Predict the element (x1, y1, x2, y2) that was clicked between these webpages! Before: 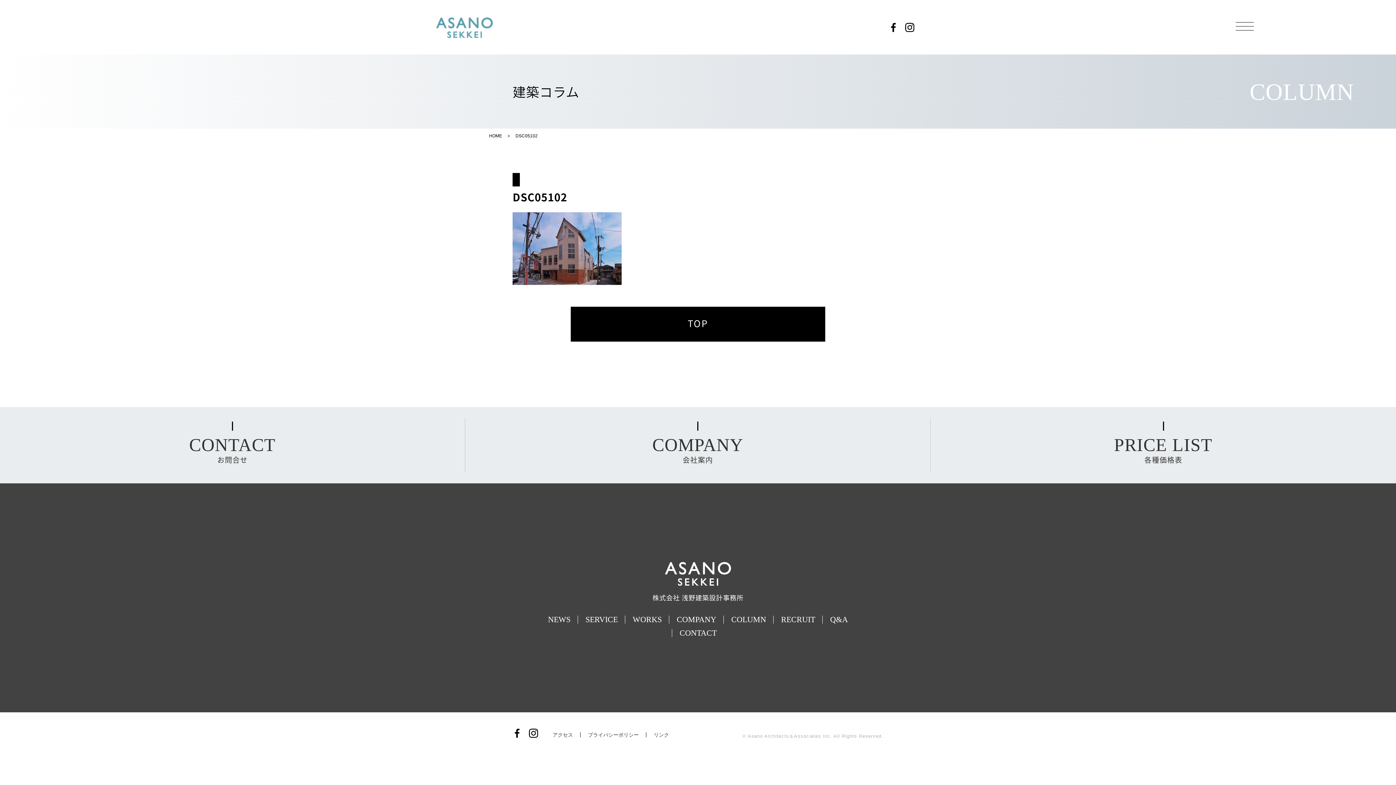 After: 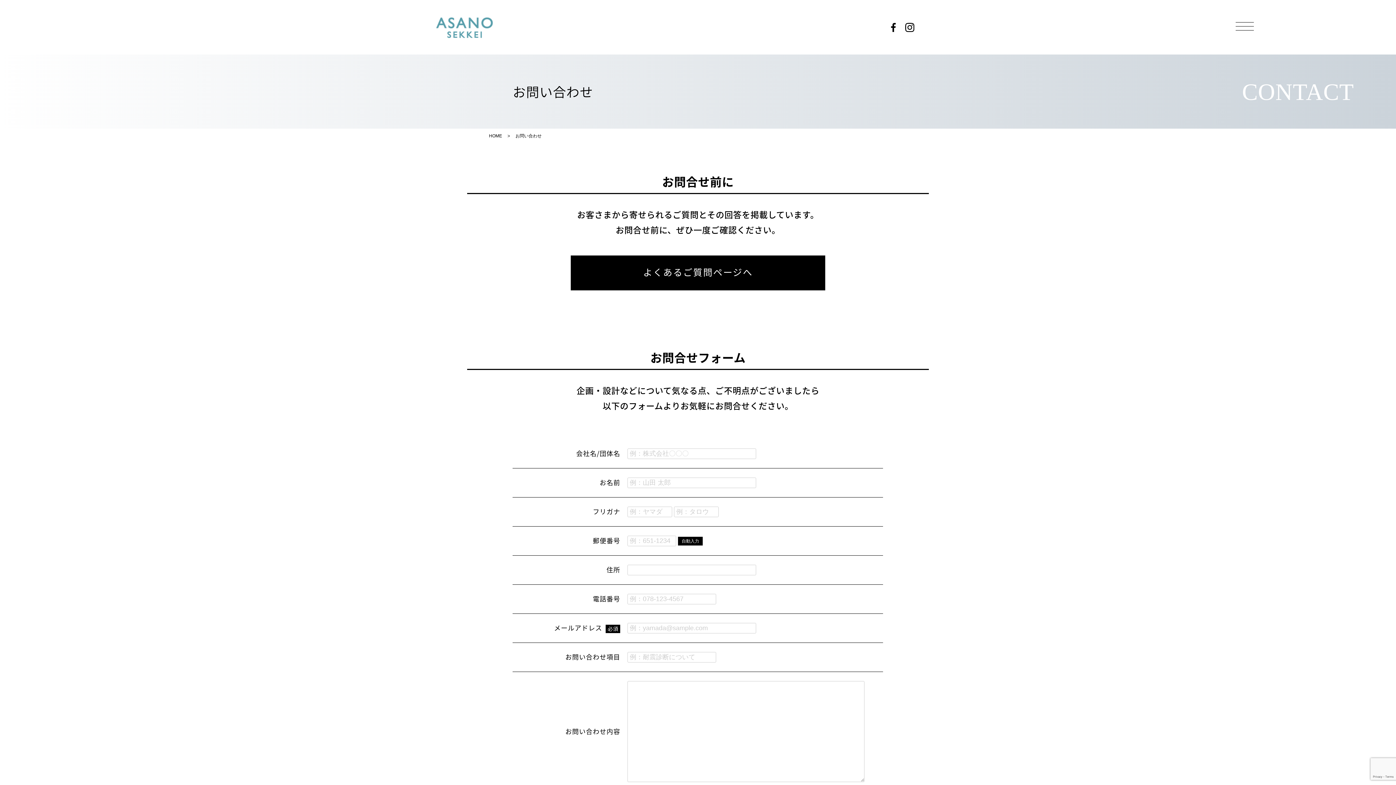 Action: bbox: (0, 418, 465, 472) label: CONTACT
お問合せ